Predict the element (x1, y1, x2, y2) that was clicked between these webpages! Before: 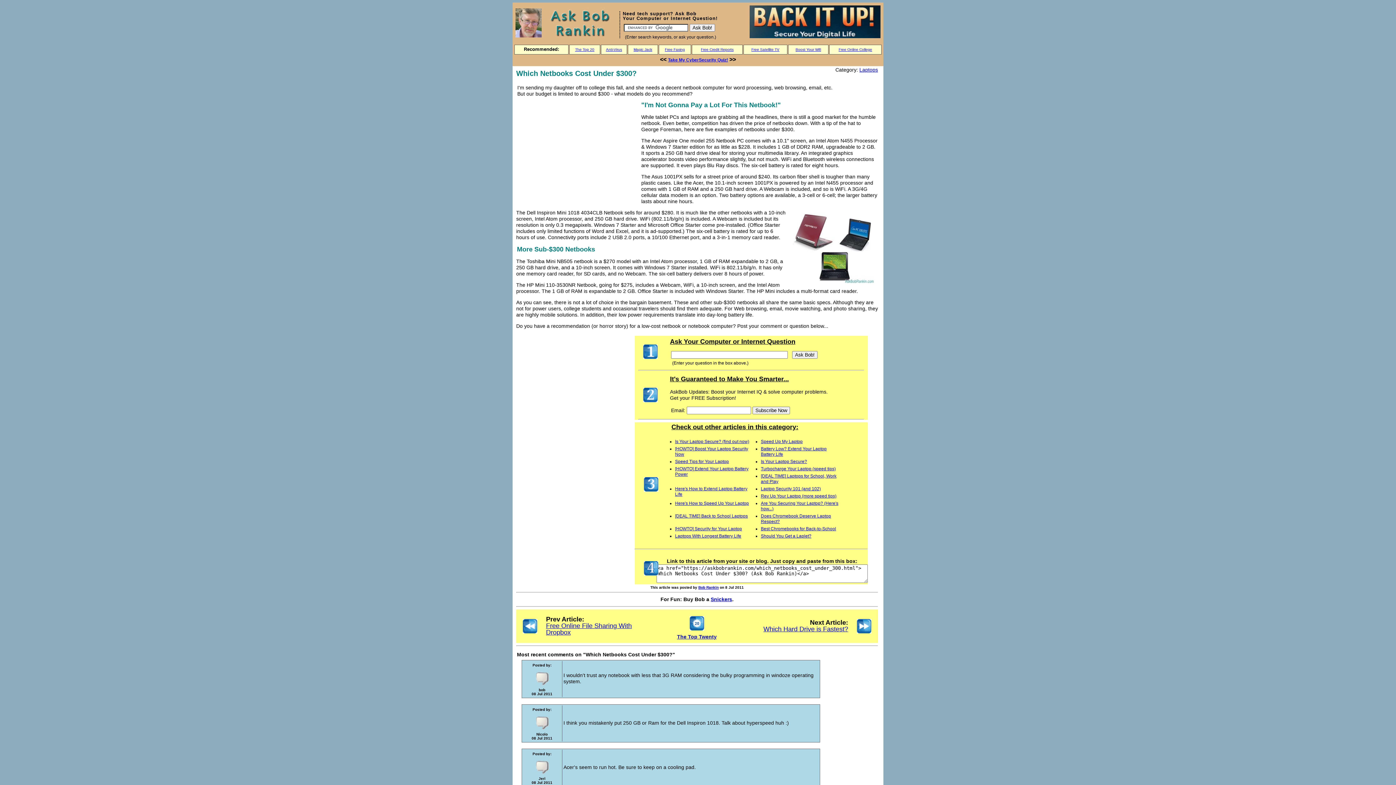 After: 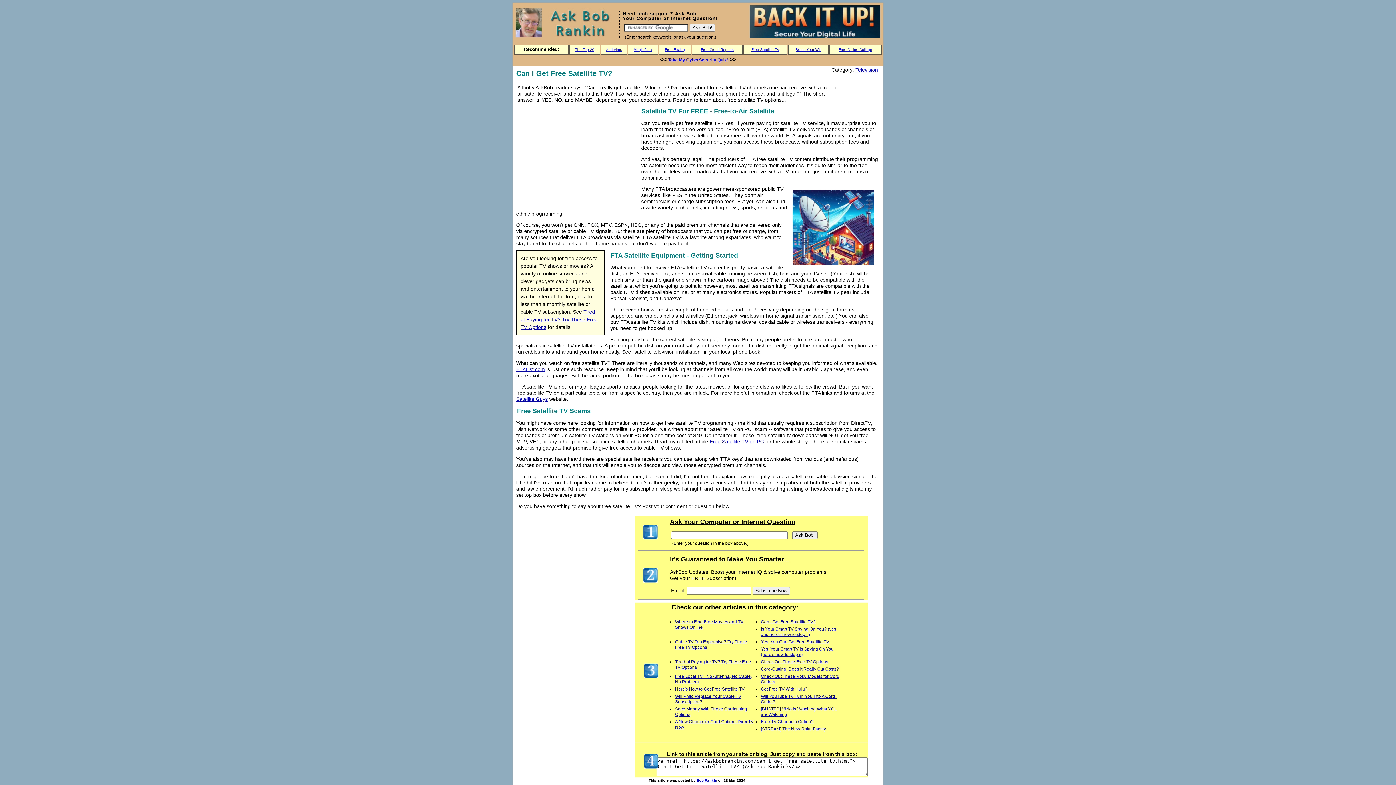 Action: label: Free Satellite TV bbox: (751, 47, 779, 51)